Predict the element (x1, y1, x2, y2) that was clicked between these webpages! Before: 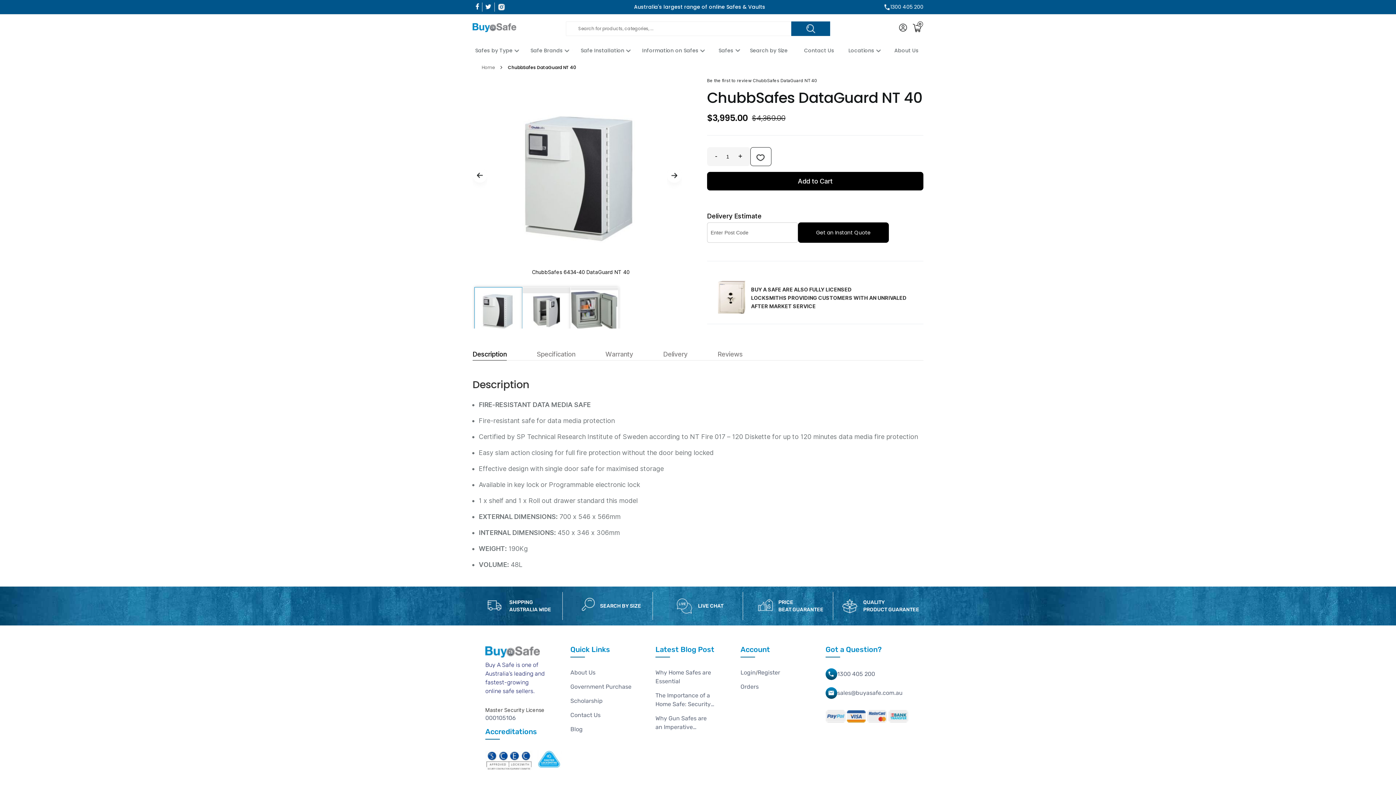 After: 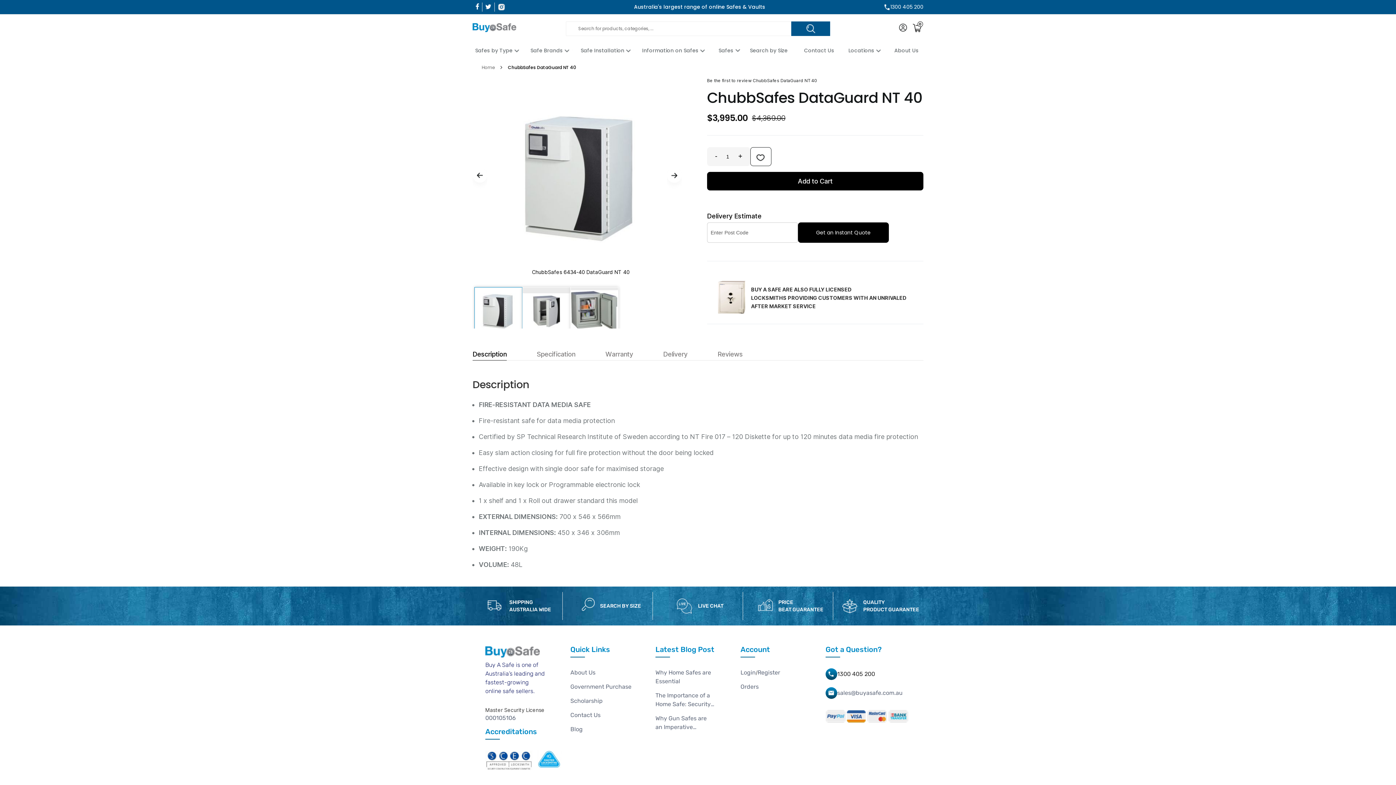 Action: label: 1300 405 200 bbox: (837, 656, 875, 665)